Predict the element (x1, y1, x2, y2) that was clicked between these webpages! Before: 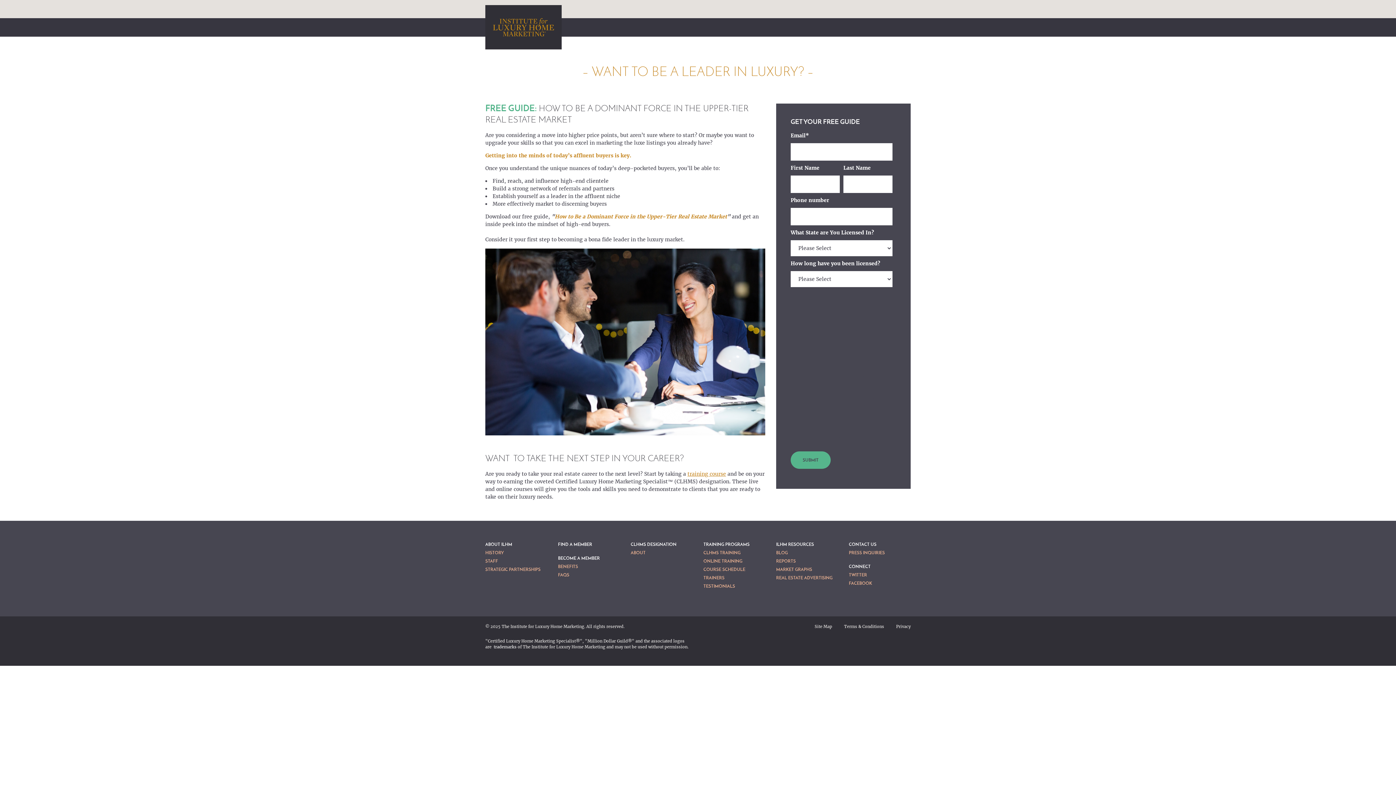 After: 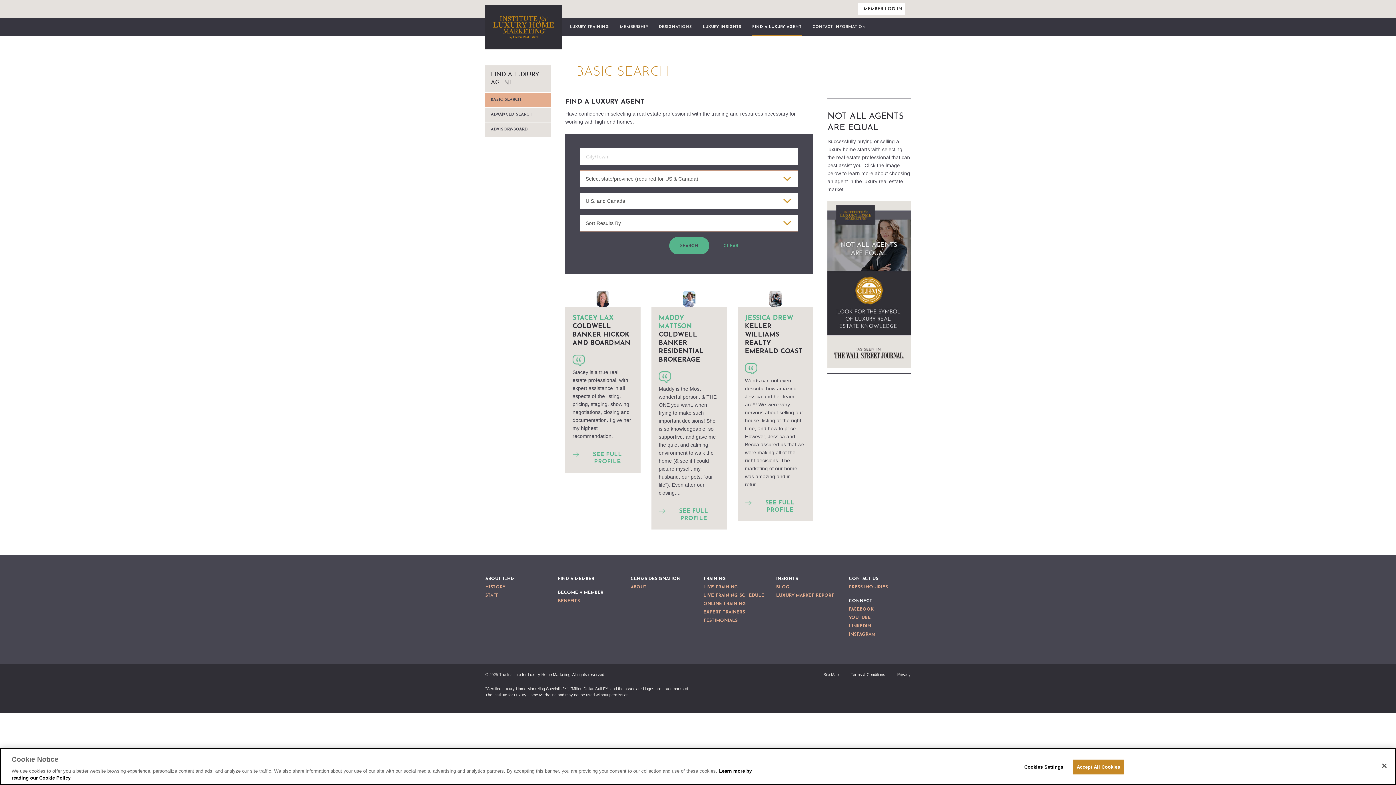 Action: label: FIND A MEMBER bbox: (558, 542, 592, 547)